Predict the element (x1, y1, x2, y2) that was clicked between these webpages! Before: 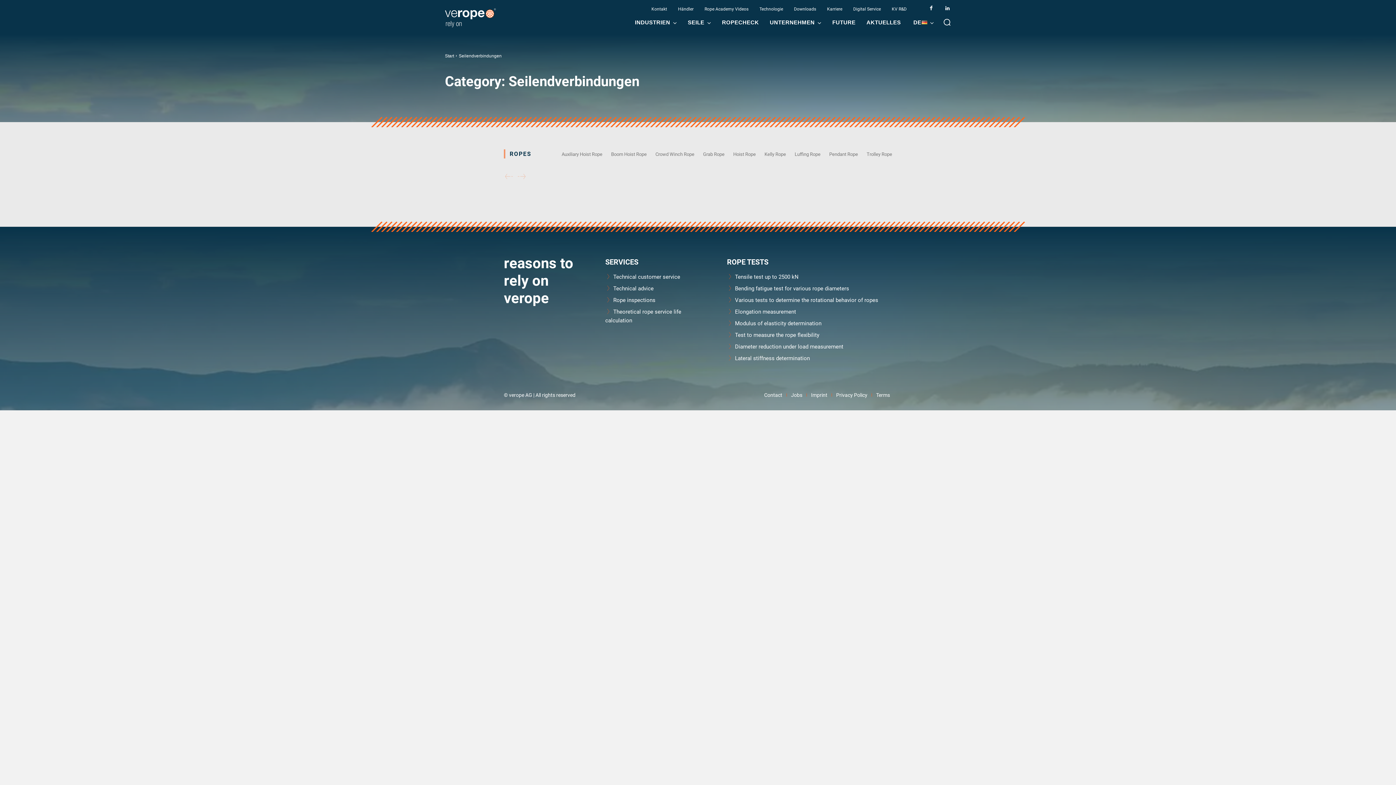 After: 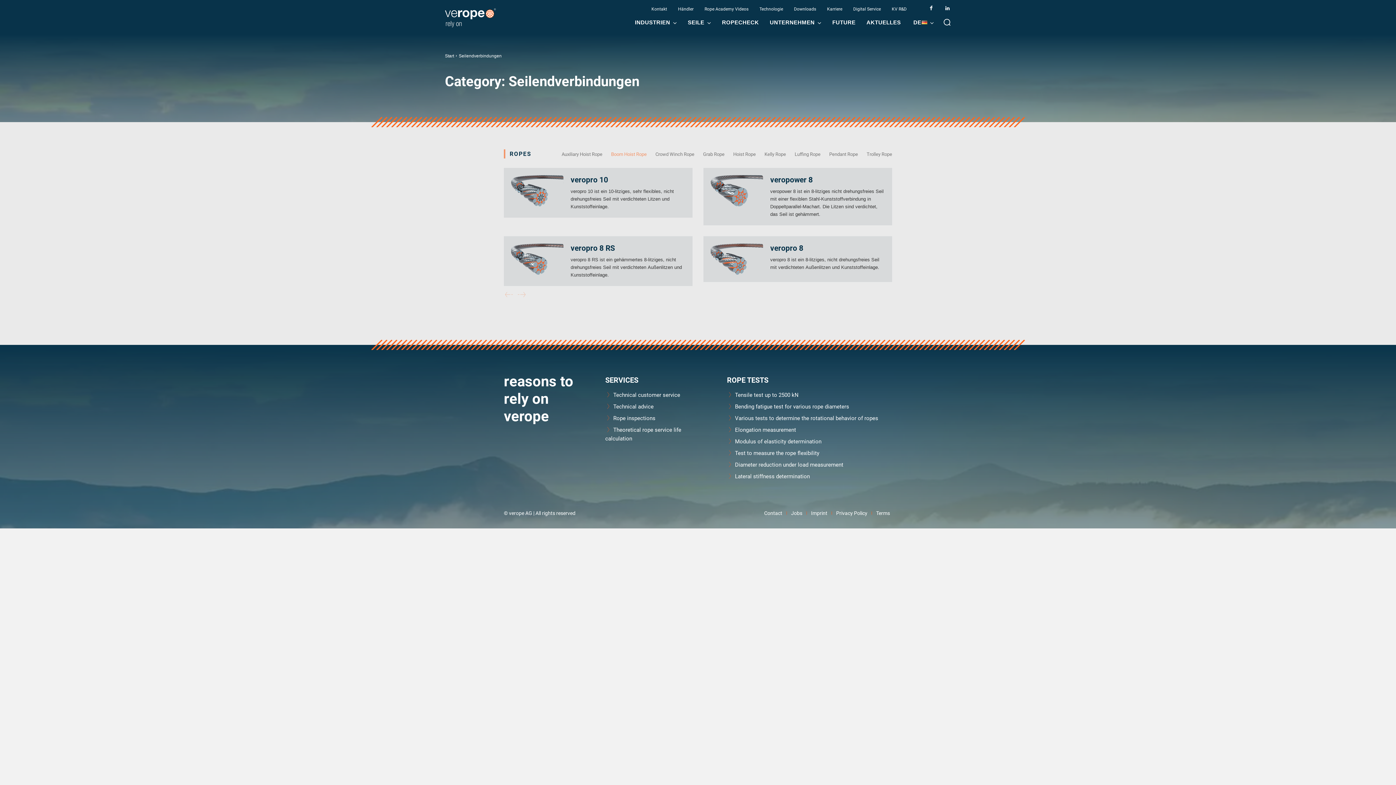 Action: label: Boom Hoist Rope bbox: (611, 150, 646, 157)